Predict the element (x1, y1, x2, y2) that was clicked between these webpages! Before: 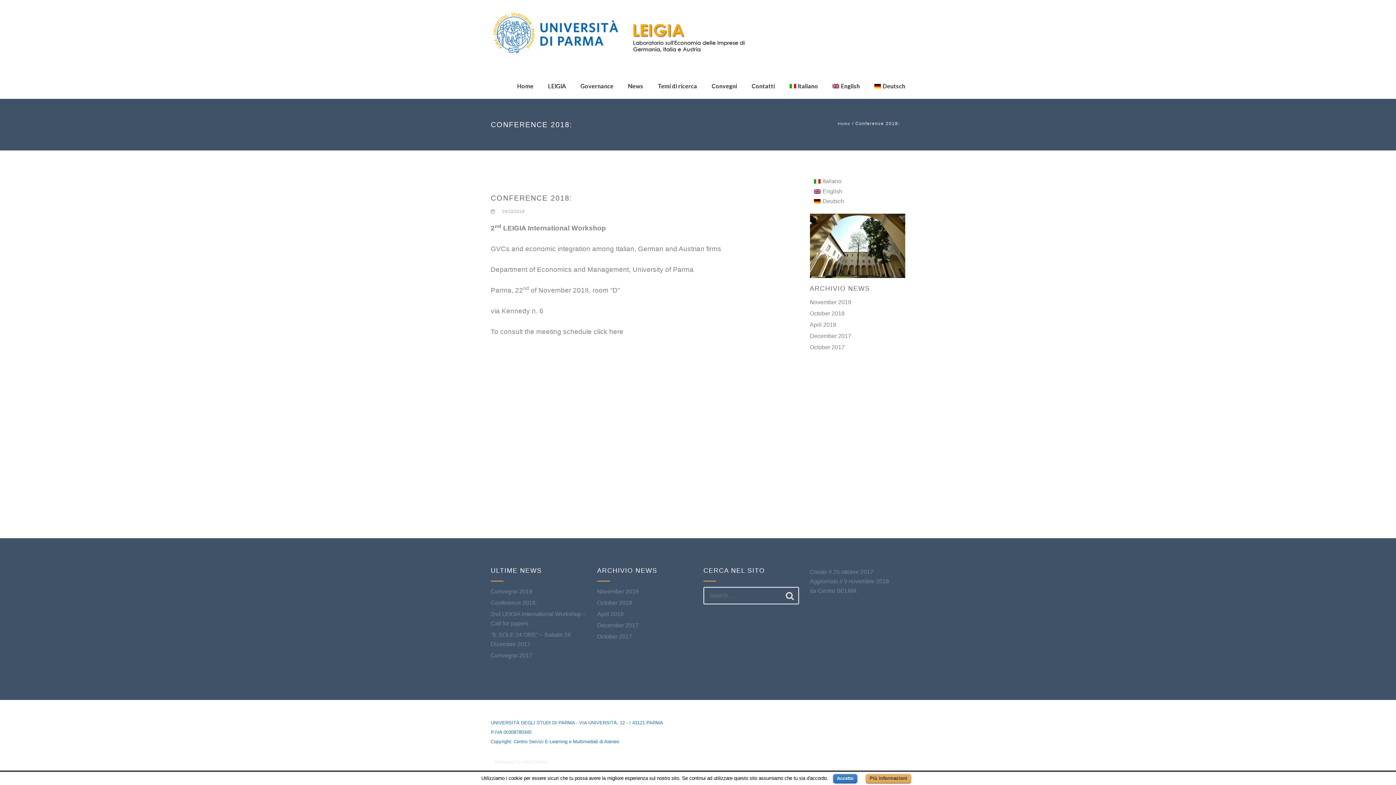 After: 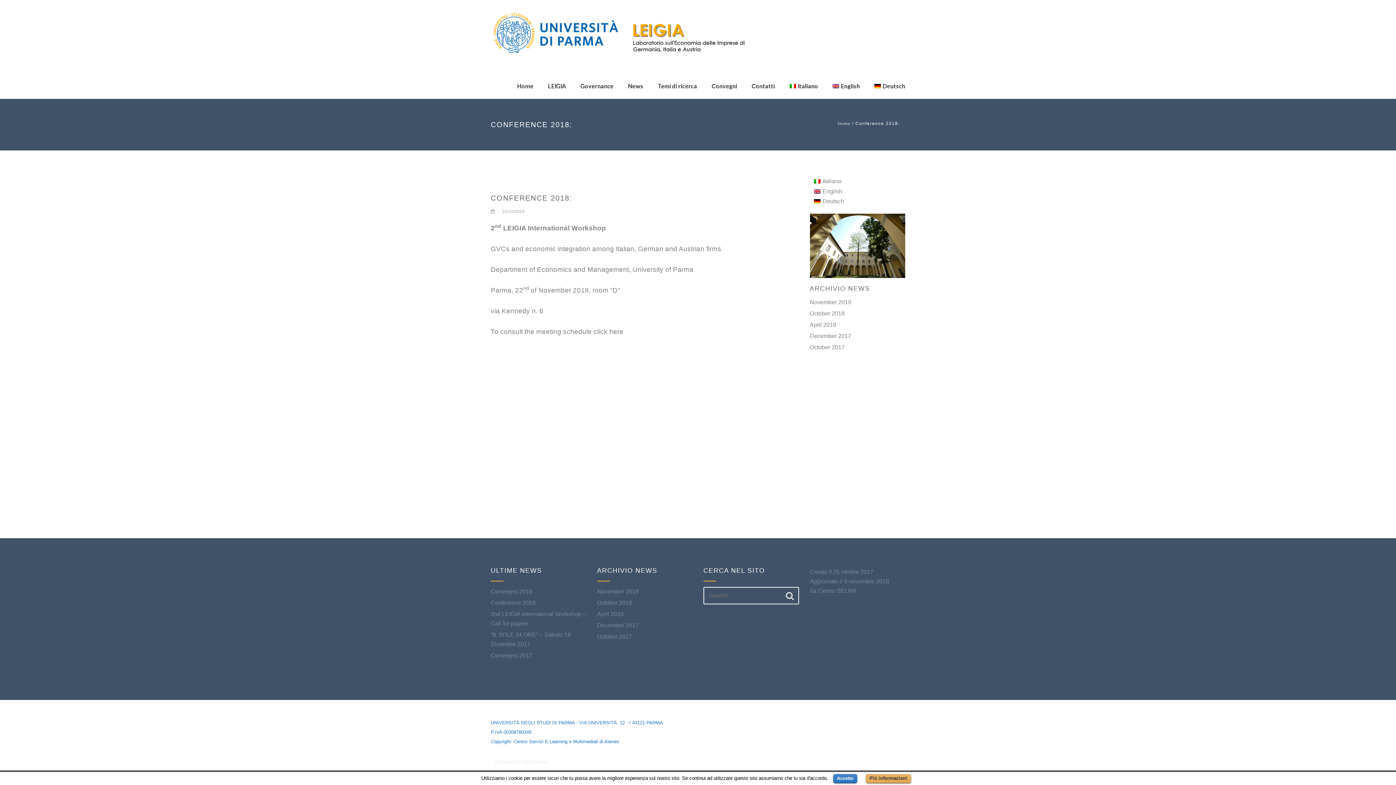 Action: label: Italiano bbox: (810, 176, 848, 186)